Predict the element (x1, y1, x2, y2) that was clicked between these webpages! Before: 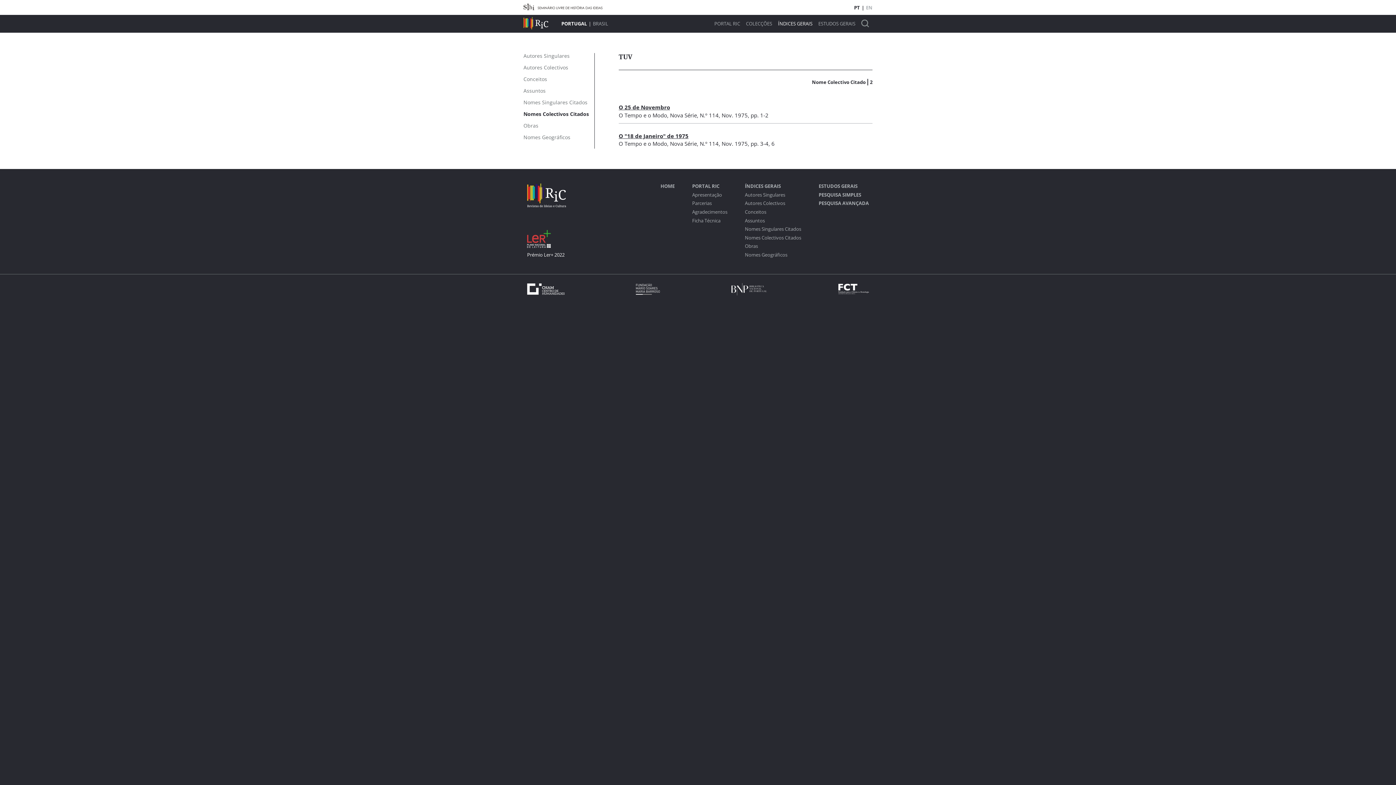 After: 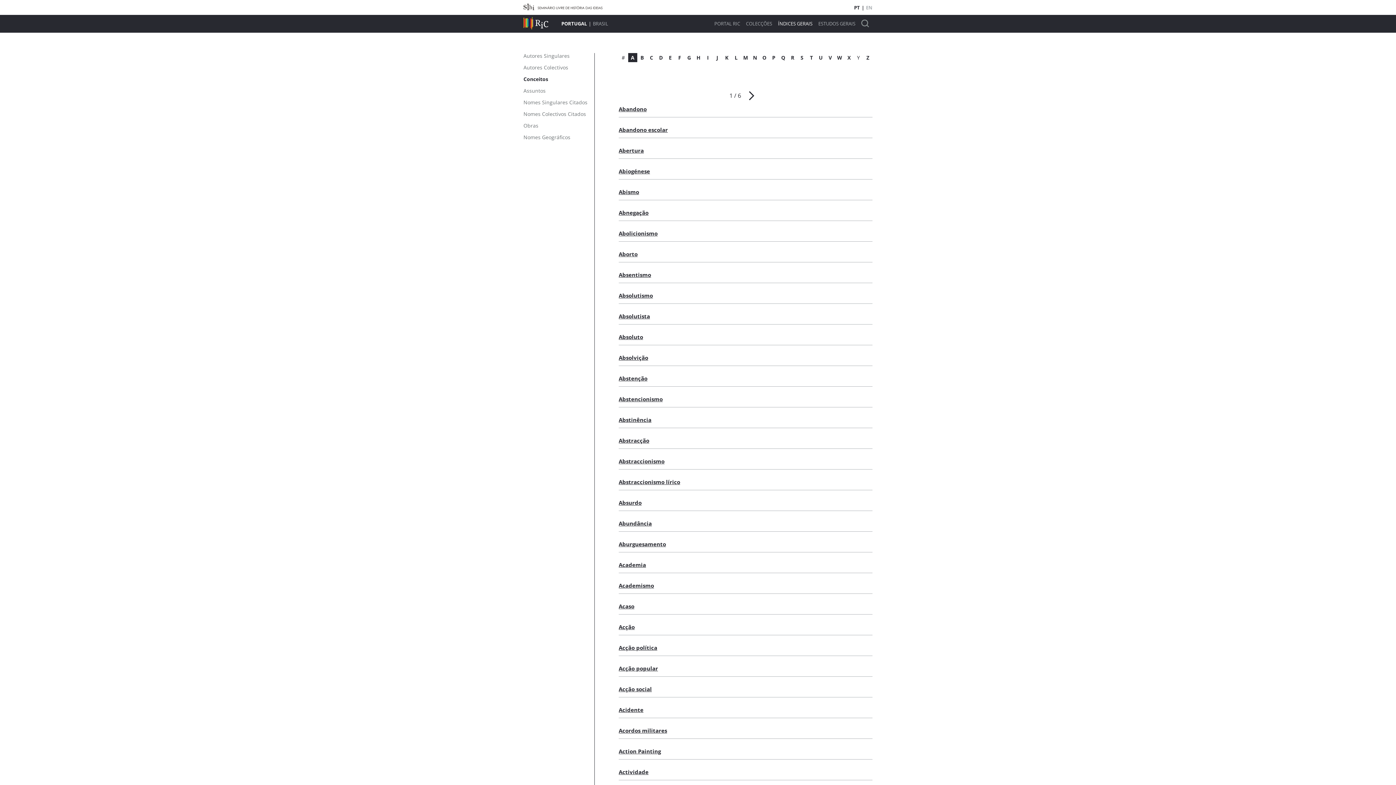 Action: bbox: (523, 76, 594, 82) label: Conceitos